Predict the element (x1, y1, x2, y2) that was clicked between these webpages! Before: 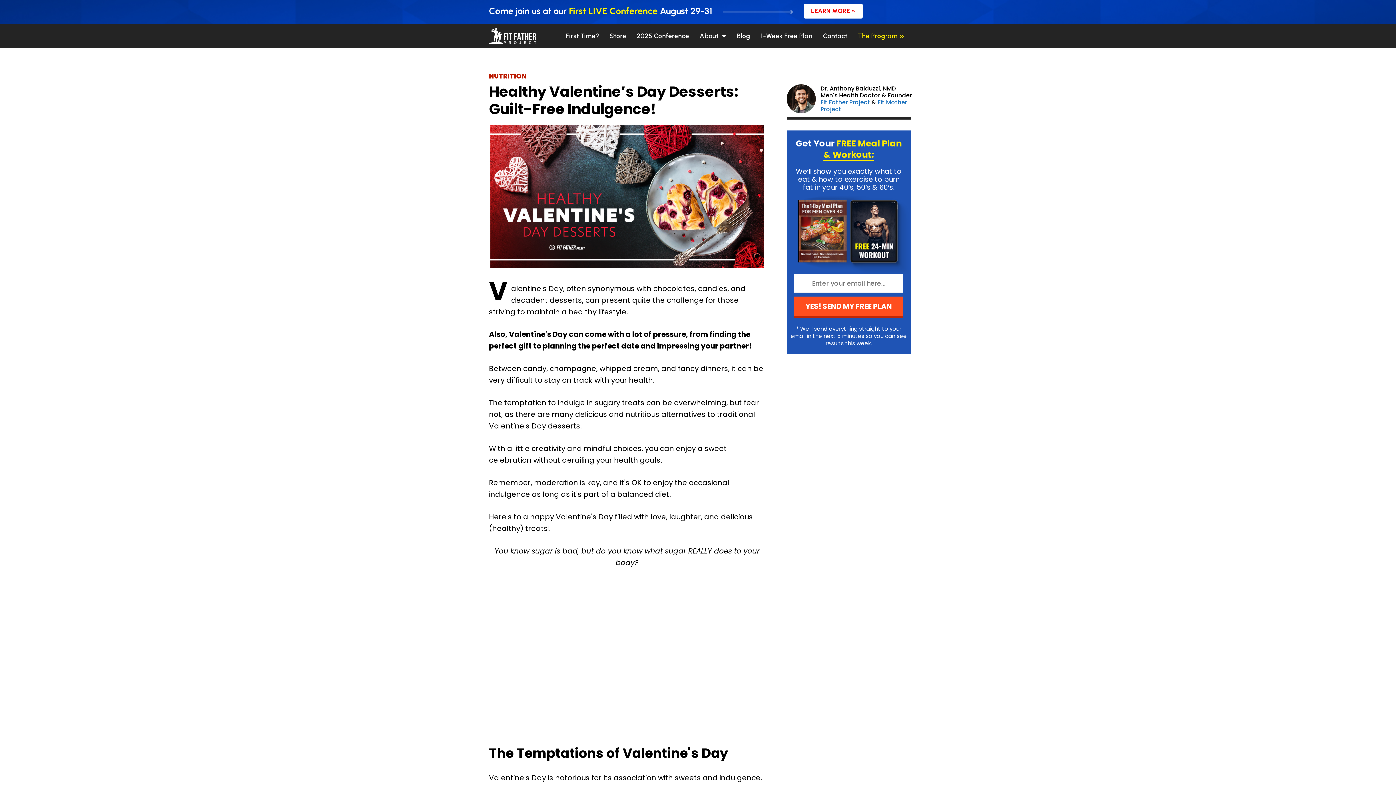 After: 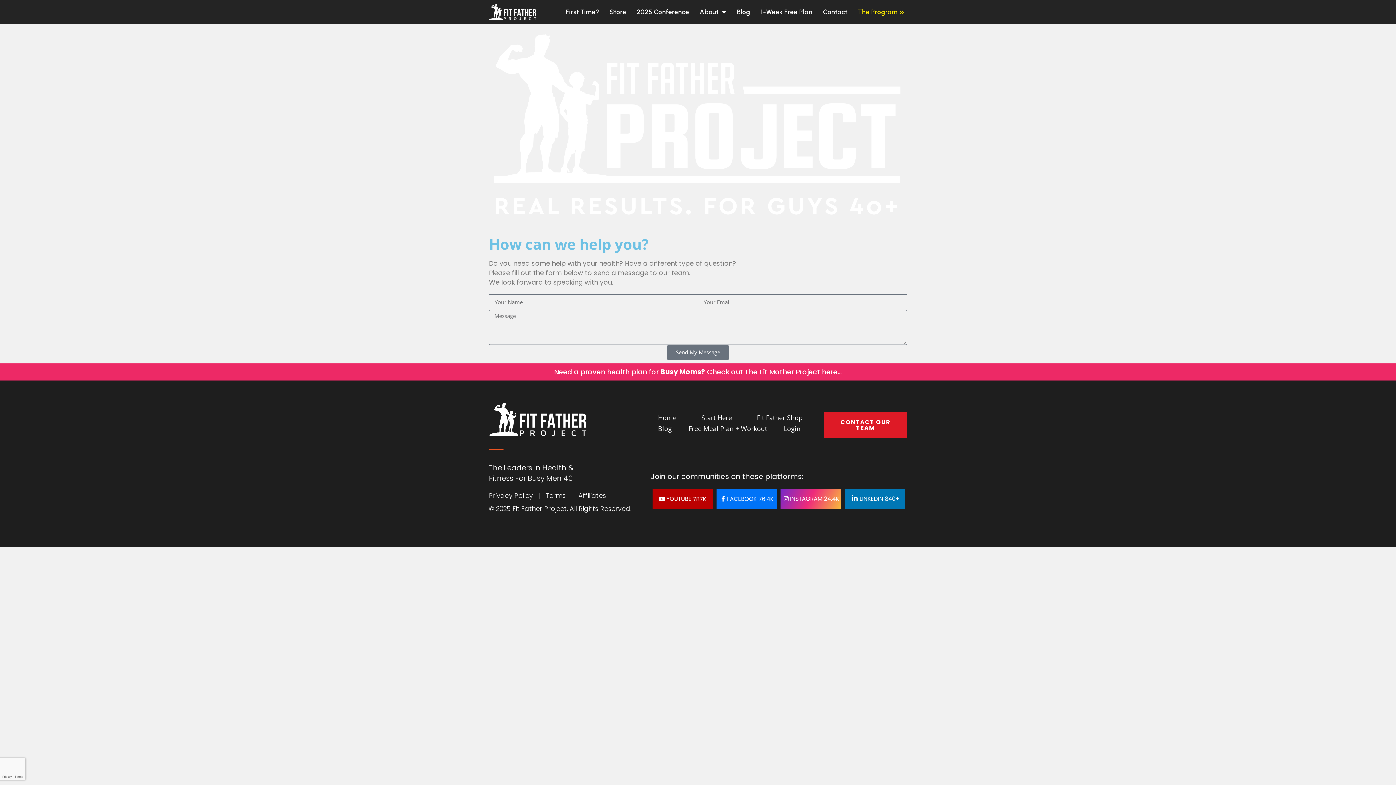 Action: label: Contact bbox: (820, 27, 850, 44)